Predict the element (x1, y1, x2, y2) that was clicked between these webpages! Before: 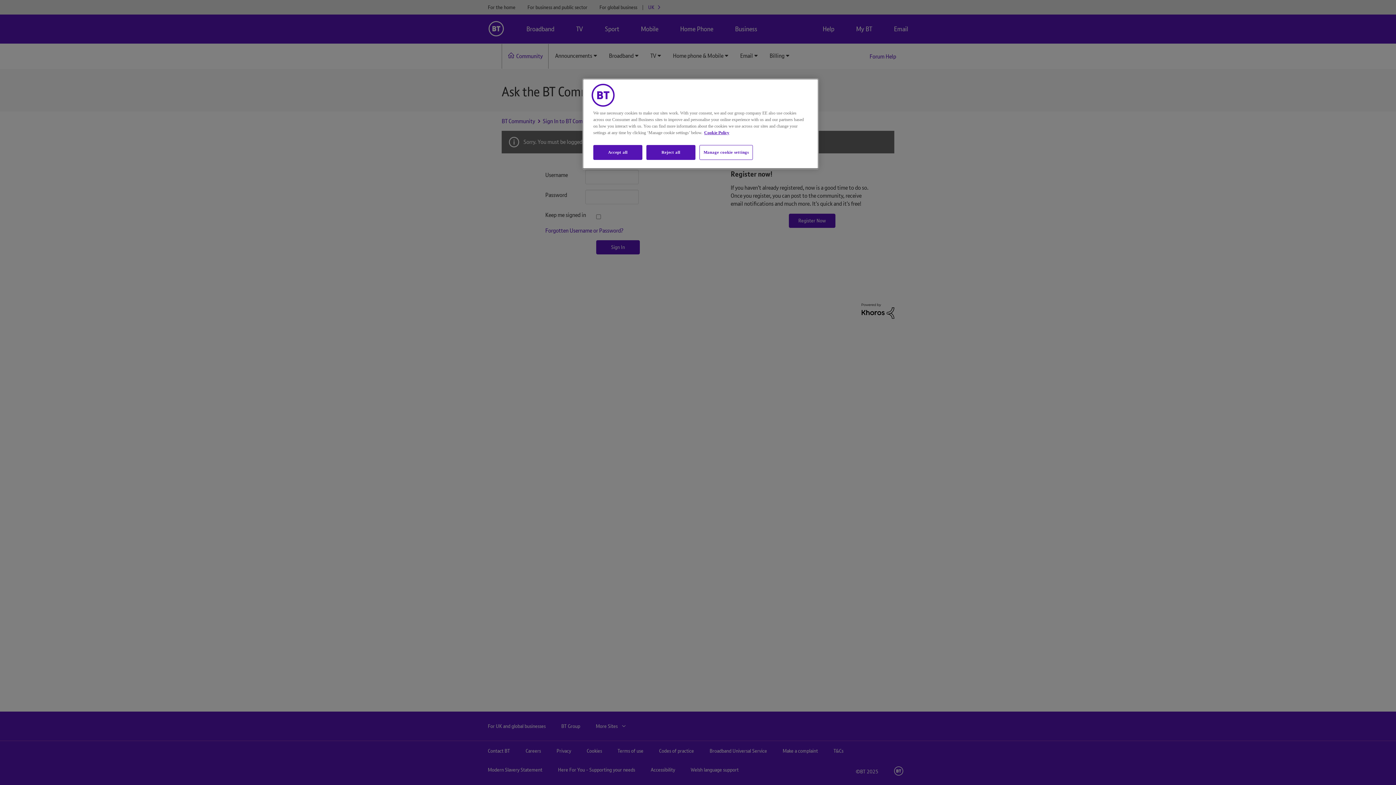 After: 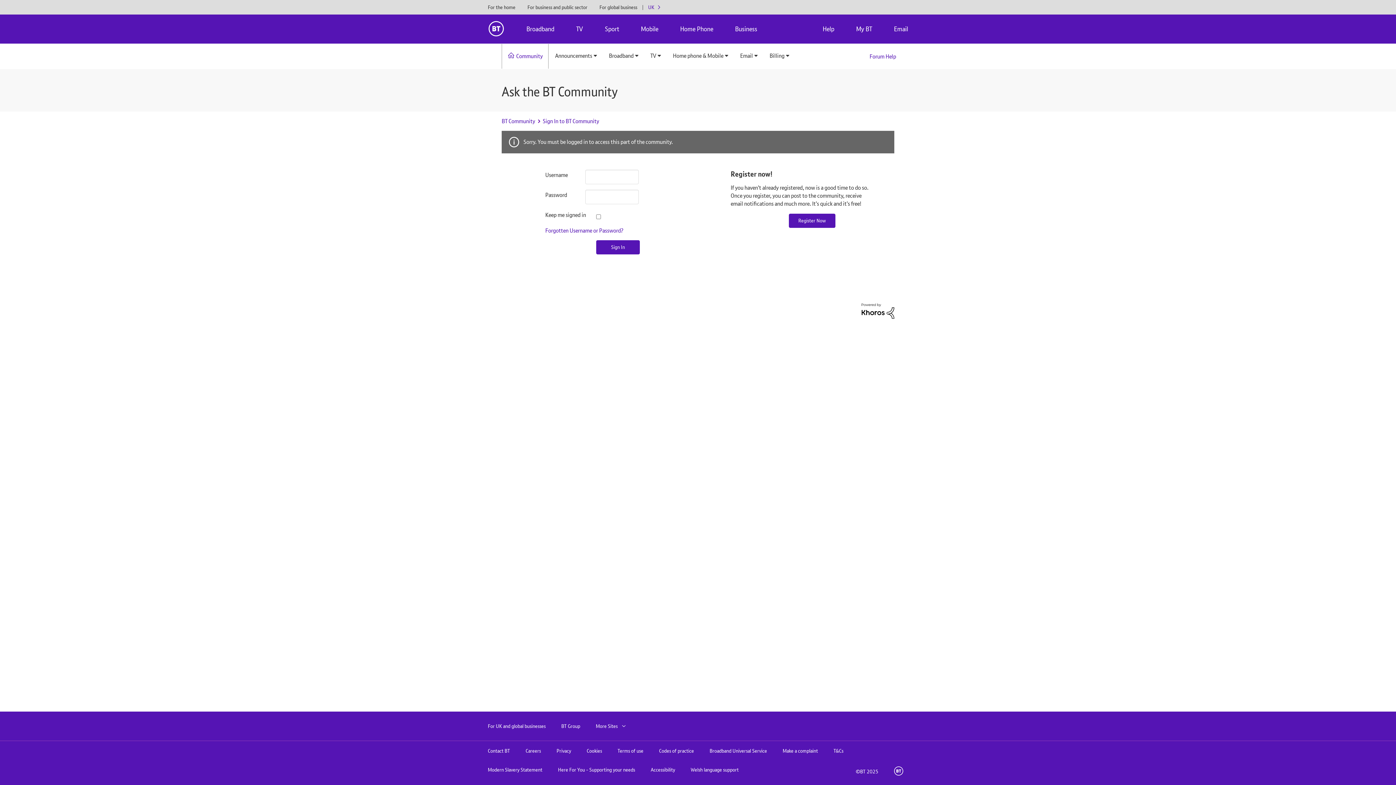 Action: label: Accept all bbox: (593, 145, 642, 160)